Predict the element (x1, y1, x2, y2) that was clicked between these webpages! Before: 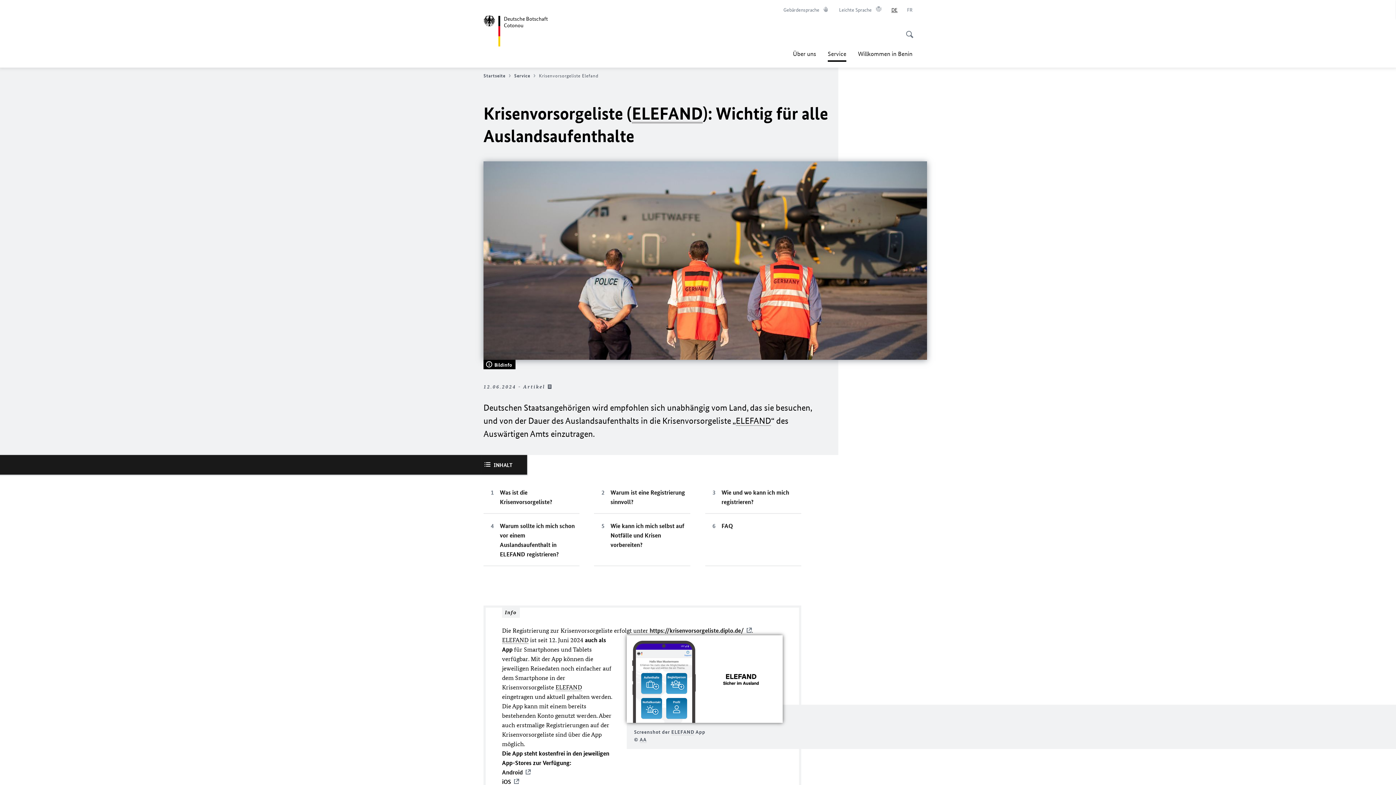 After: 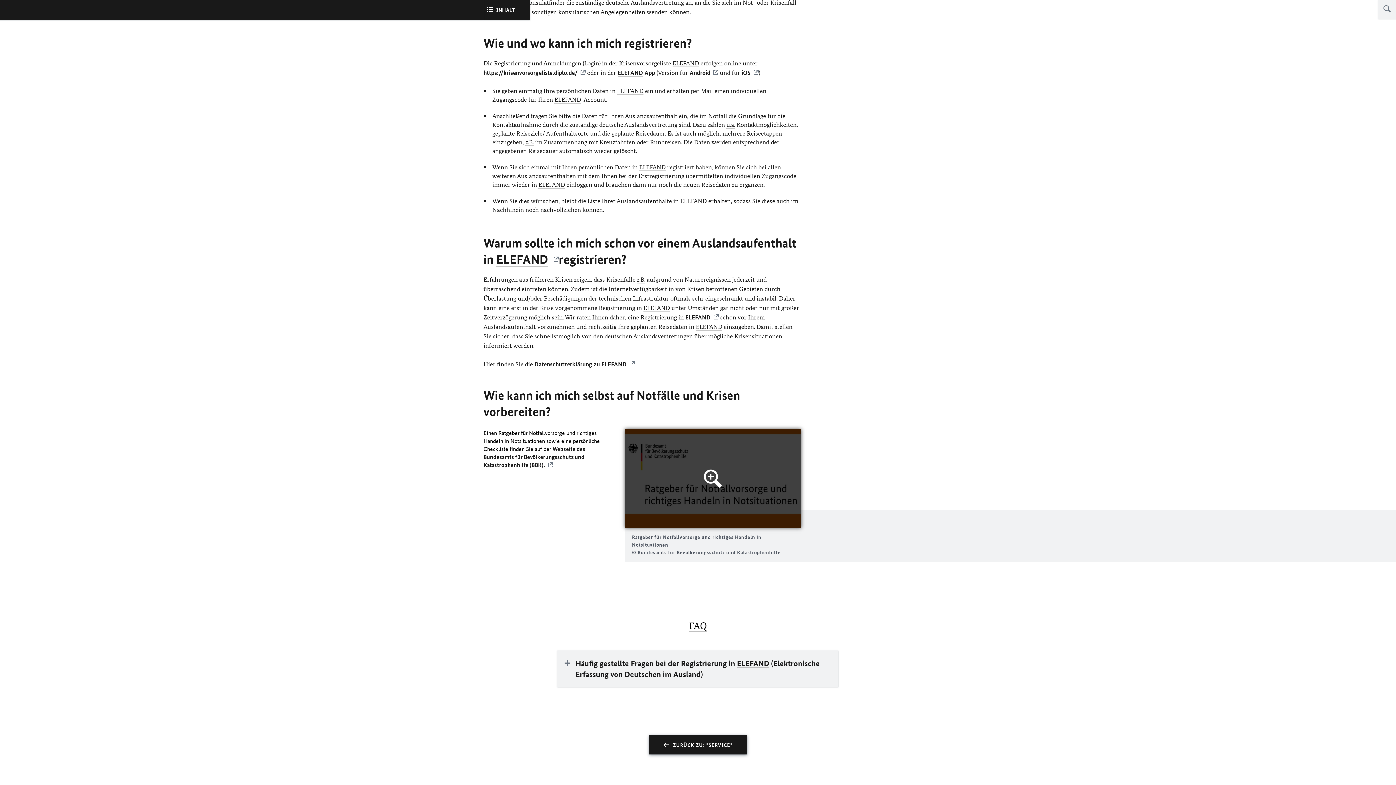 Action: label: Wie und wo kann ich mich registrieren? bbox: (705, 480, 801, 514)